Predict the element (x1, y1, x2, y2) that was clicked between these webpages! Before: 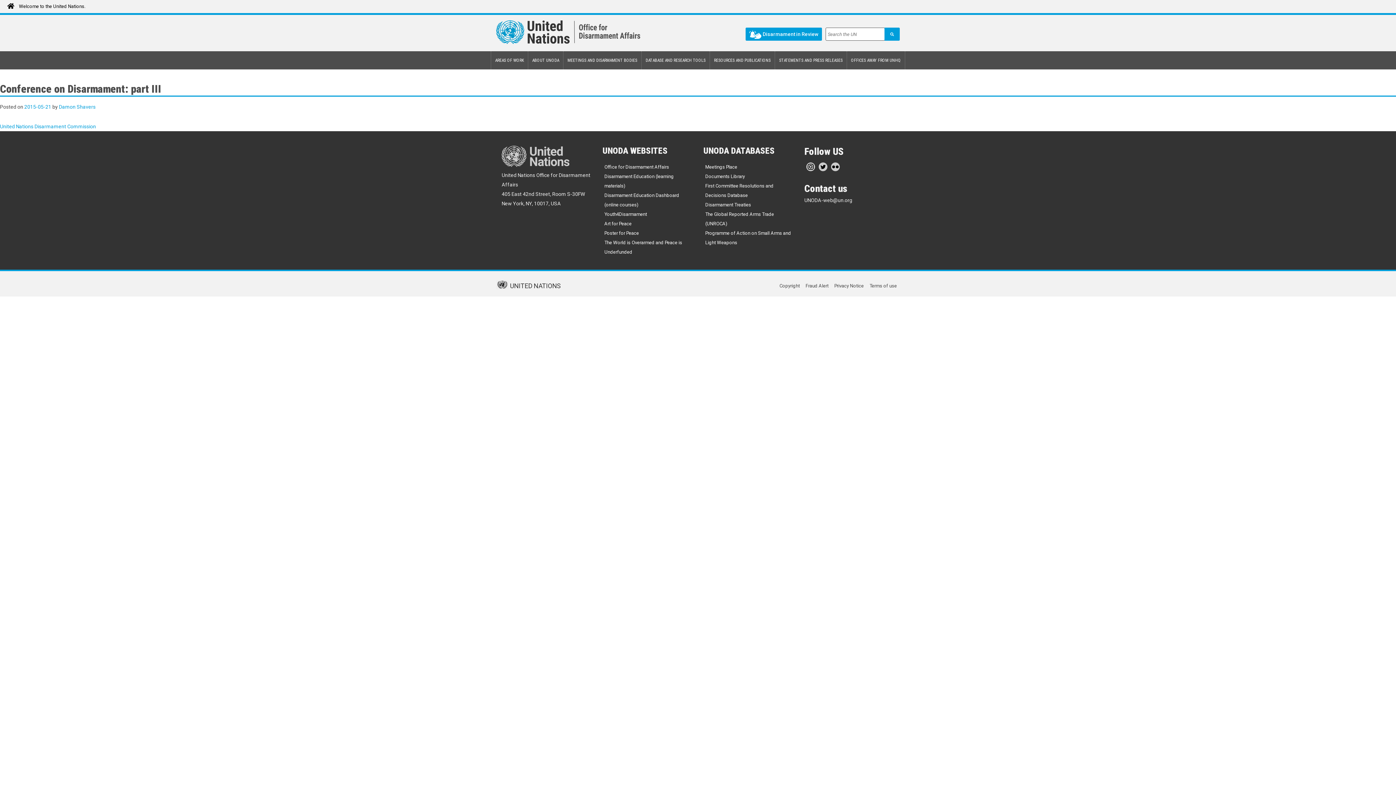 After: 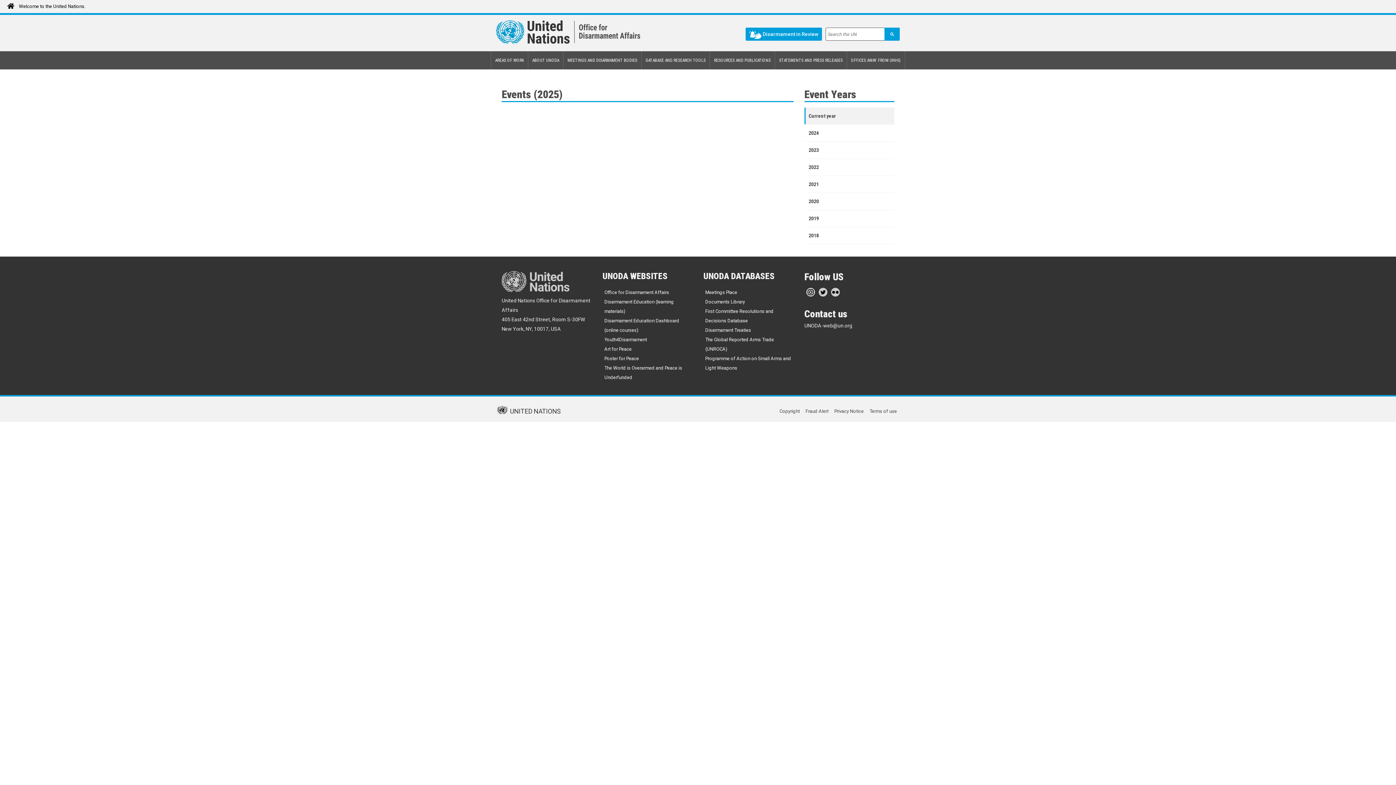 Action: bbox: (510, 282, 561, 289) label: UNITED NATIONS